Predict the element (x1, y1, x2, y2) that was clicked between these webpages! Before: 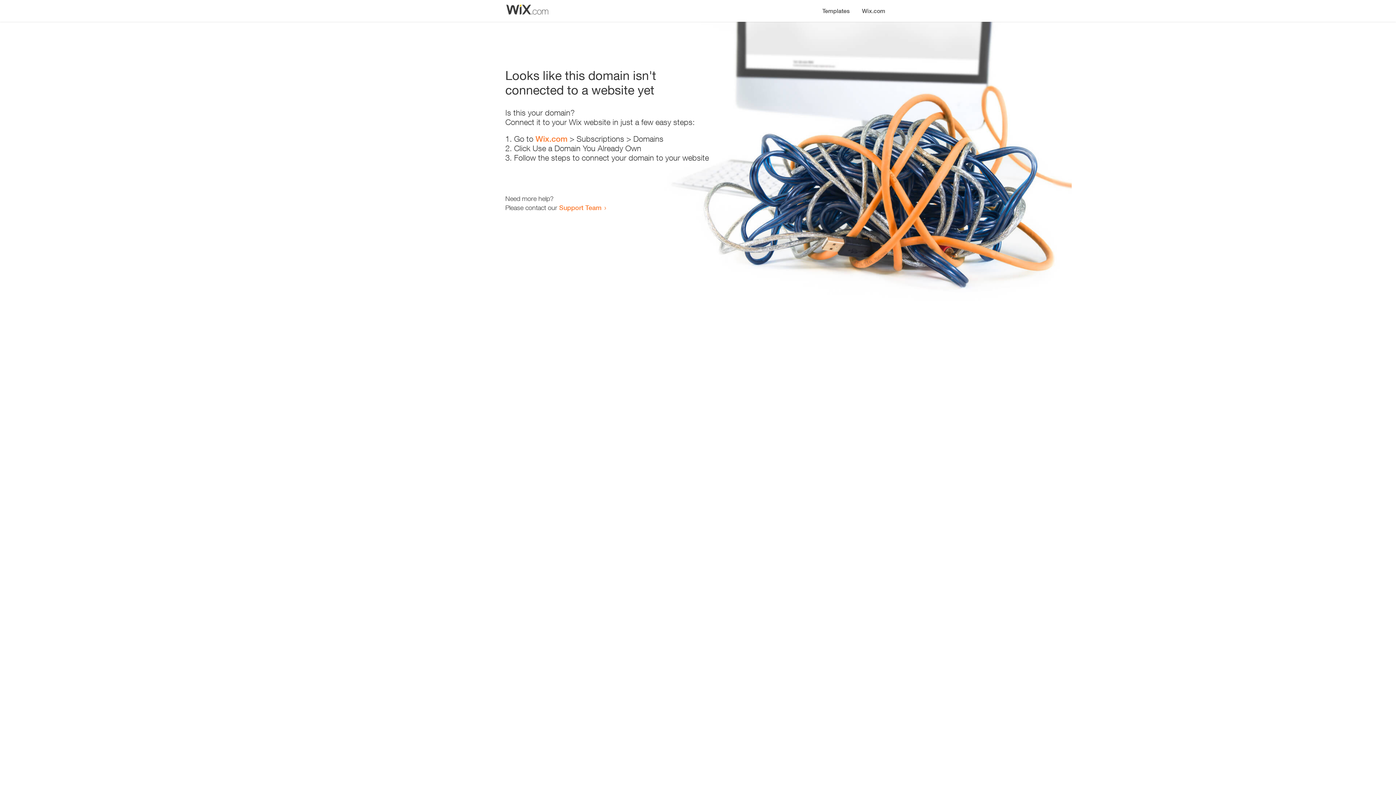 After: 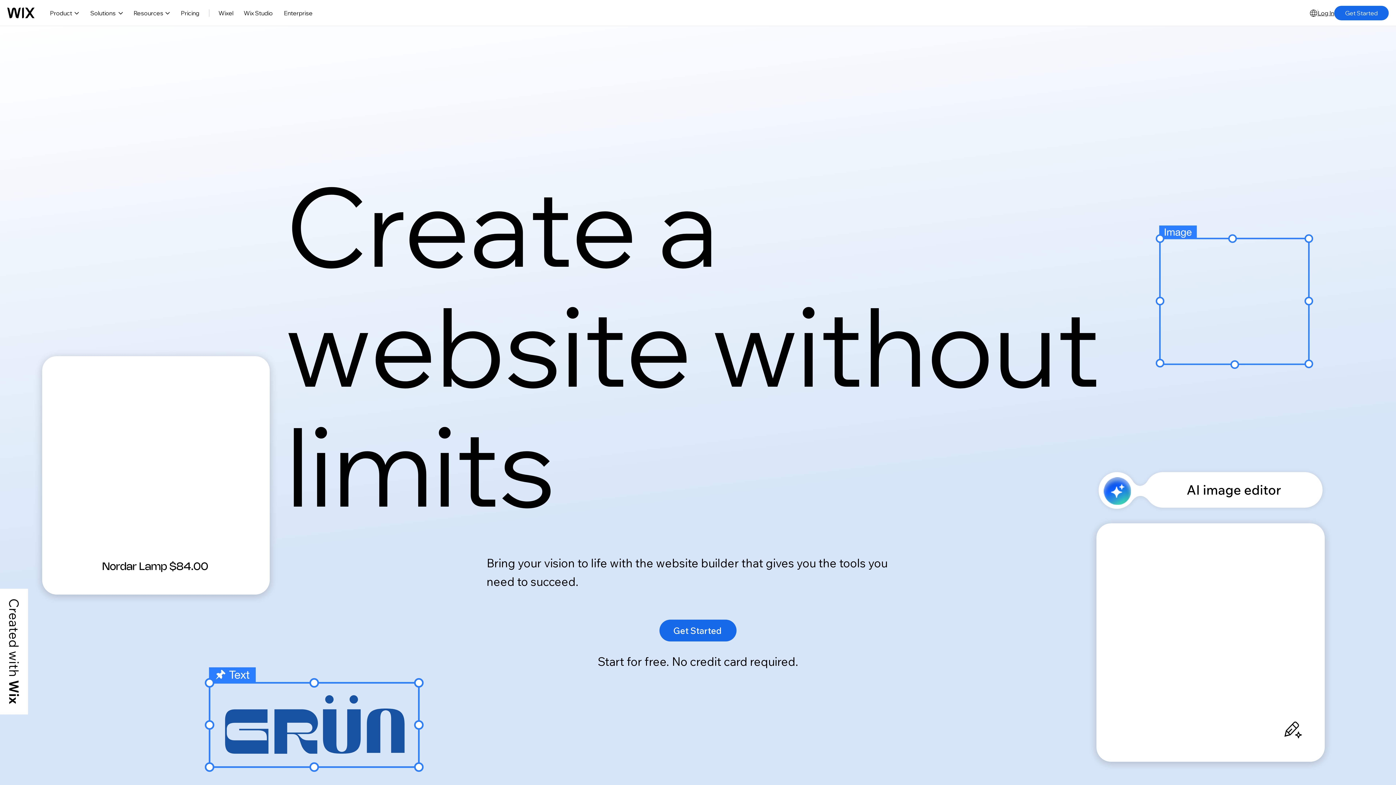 Action: bbox: (856, 0, 890, 14) label: Wix.com